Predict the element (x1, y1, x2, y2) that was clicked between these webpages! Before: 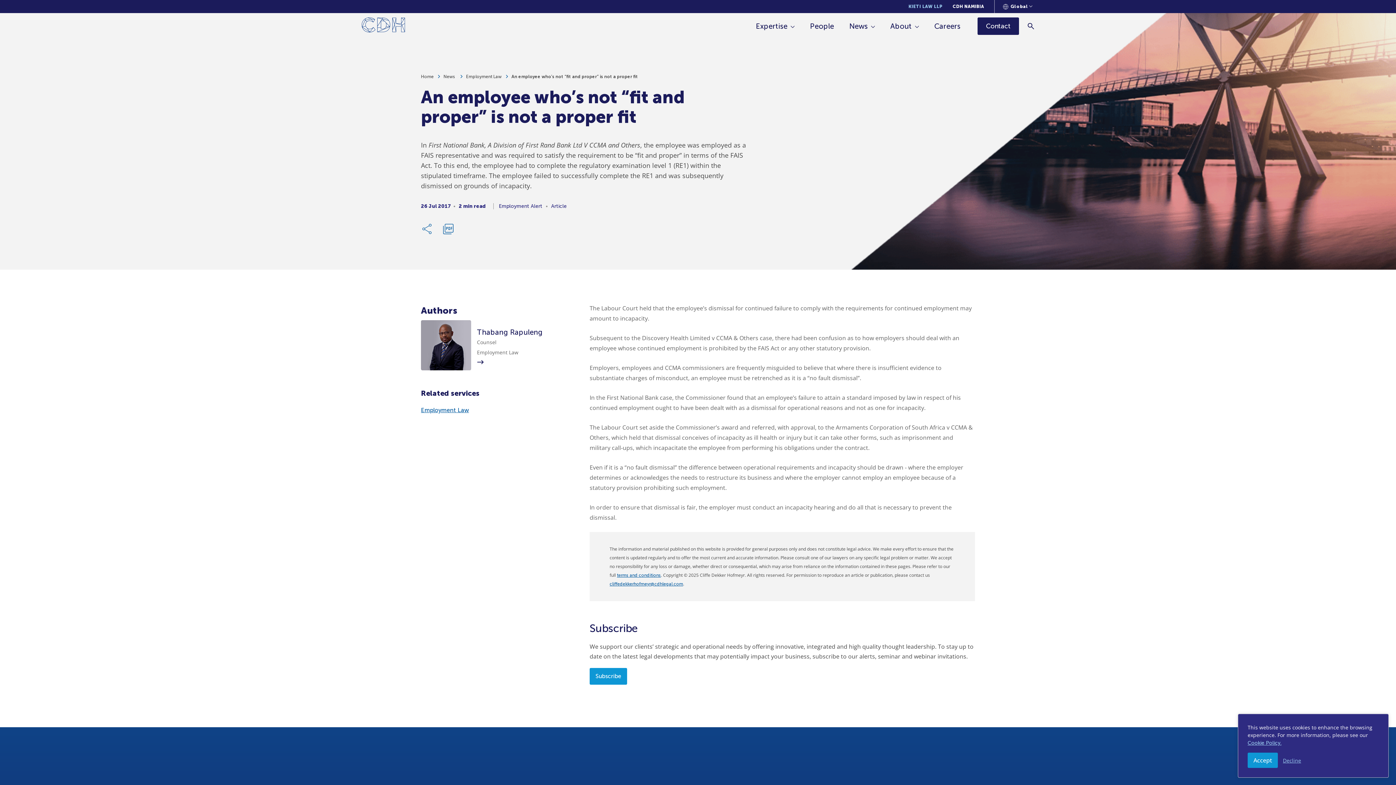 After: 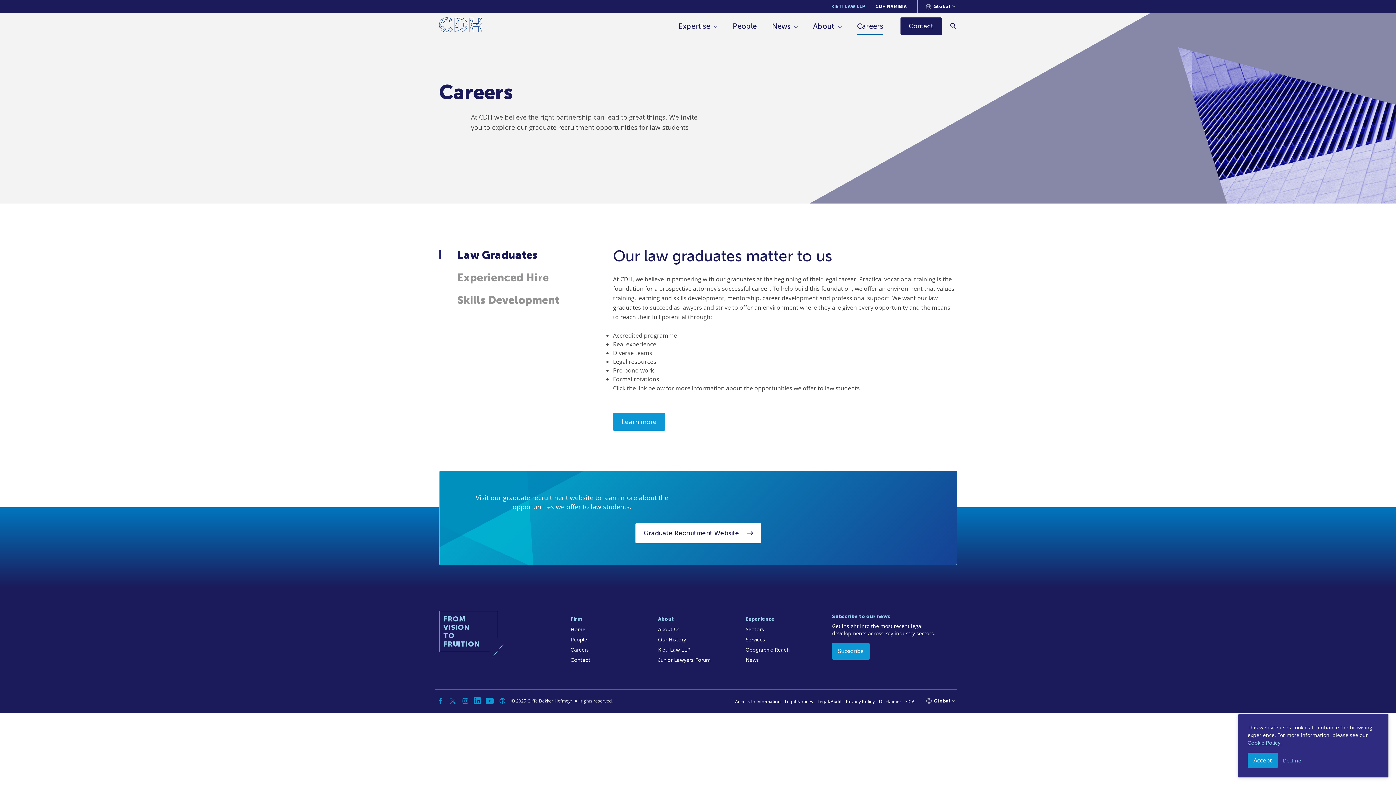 Action: bbox: (934, 17, 960, 35) label: Careers